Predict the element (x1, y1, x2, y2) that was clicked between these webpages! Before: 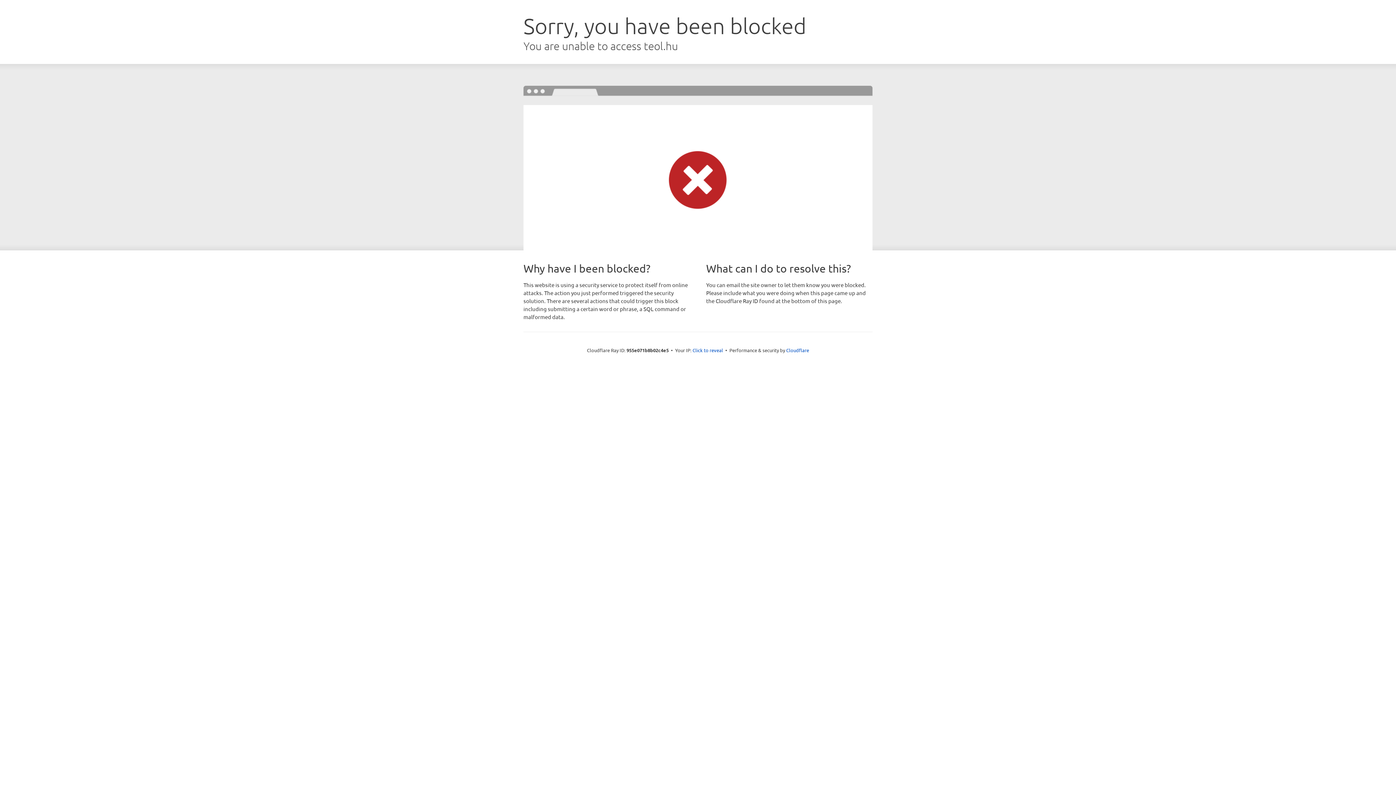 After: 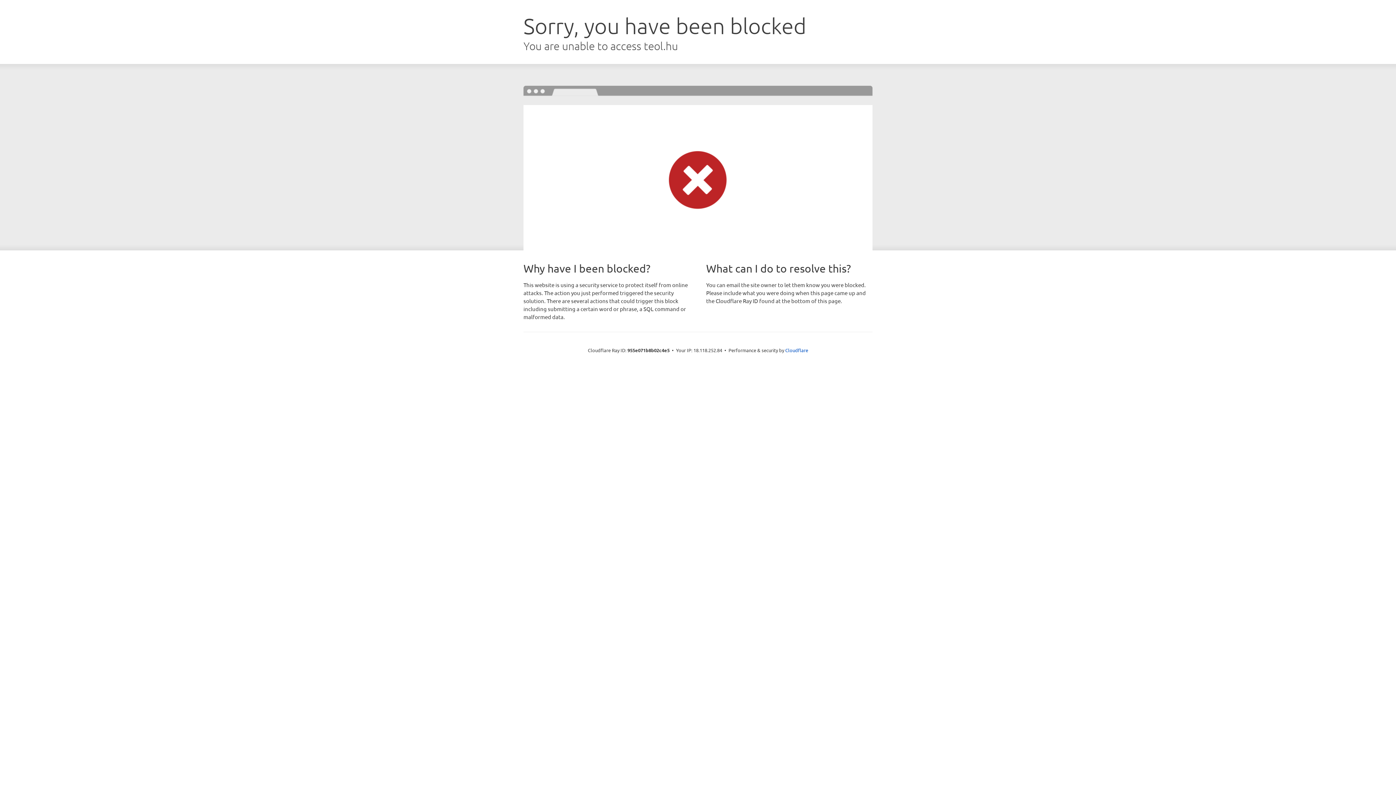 Action: label: Click to reveal bbox: (692, 346, 723, 353)